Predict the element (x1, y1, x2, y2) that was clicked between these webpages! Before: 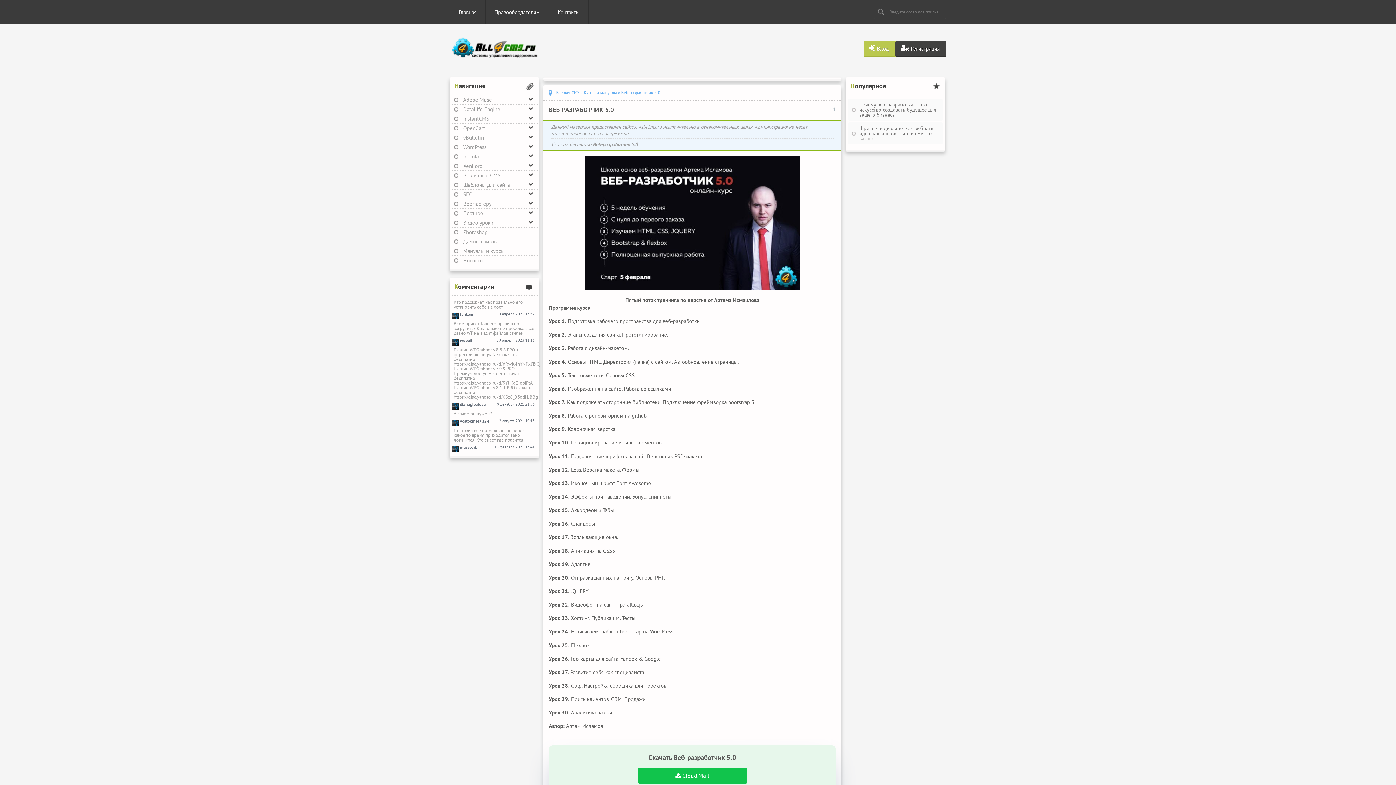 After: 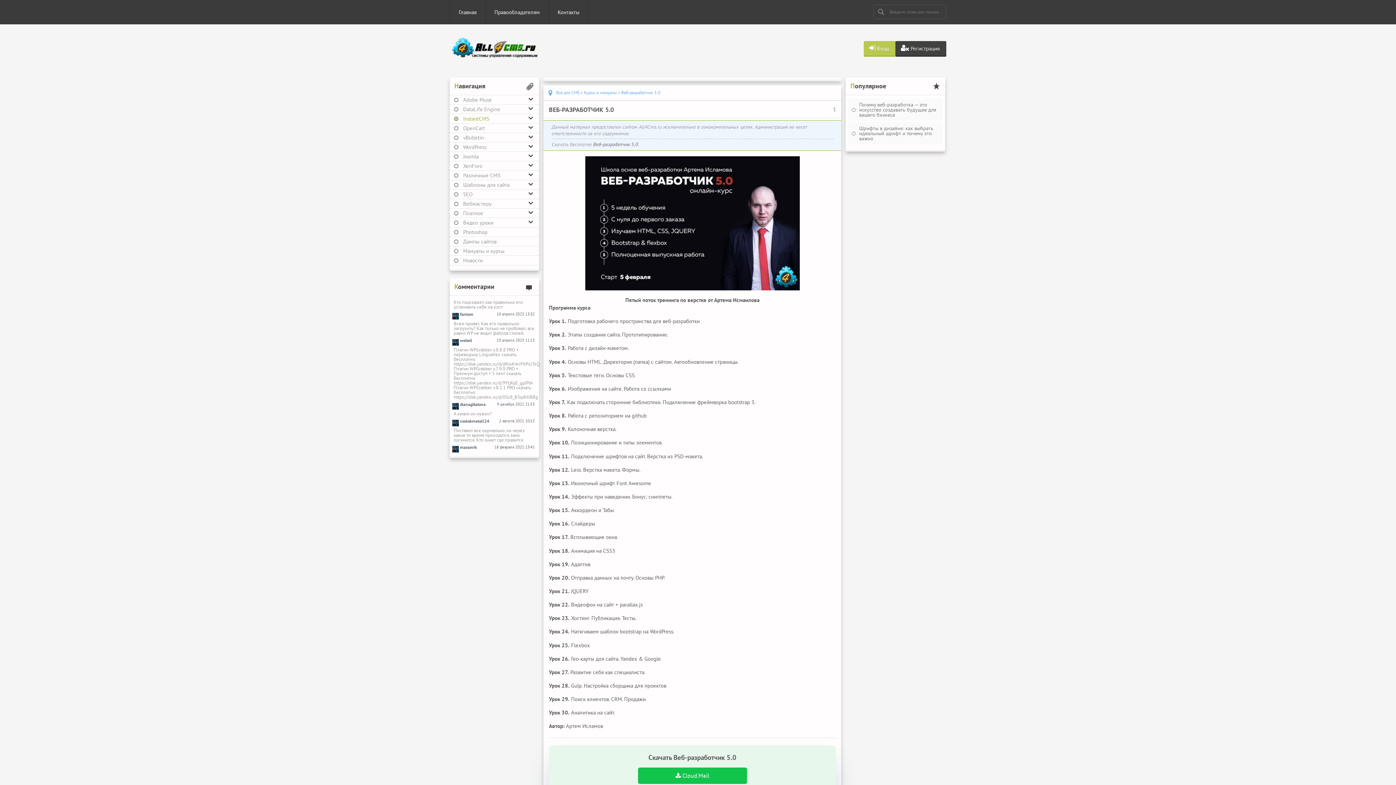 Action: label: InstantCMS bbox: (449, 114, 539, 123)